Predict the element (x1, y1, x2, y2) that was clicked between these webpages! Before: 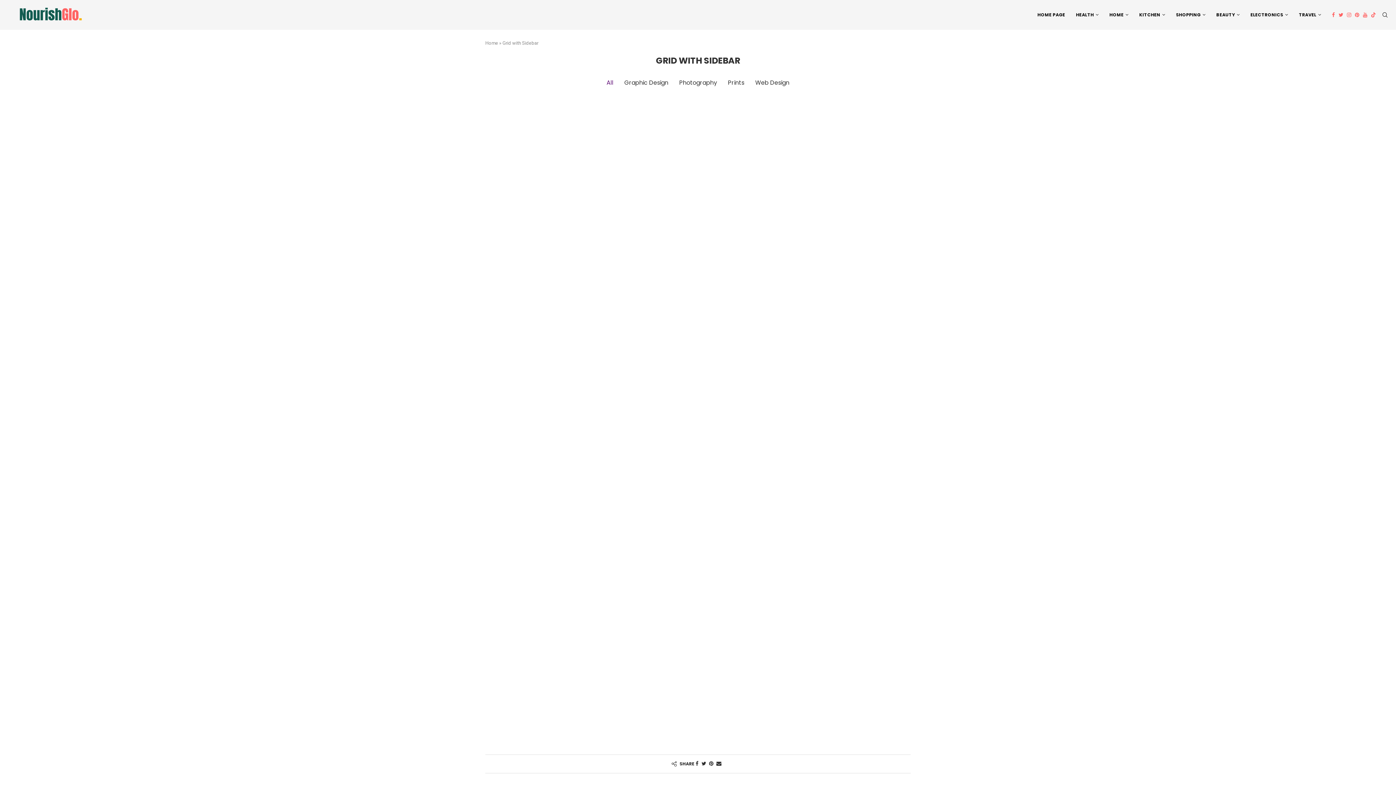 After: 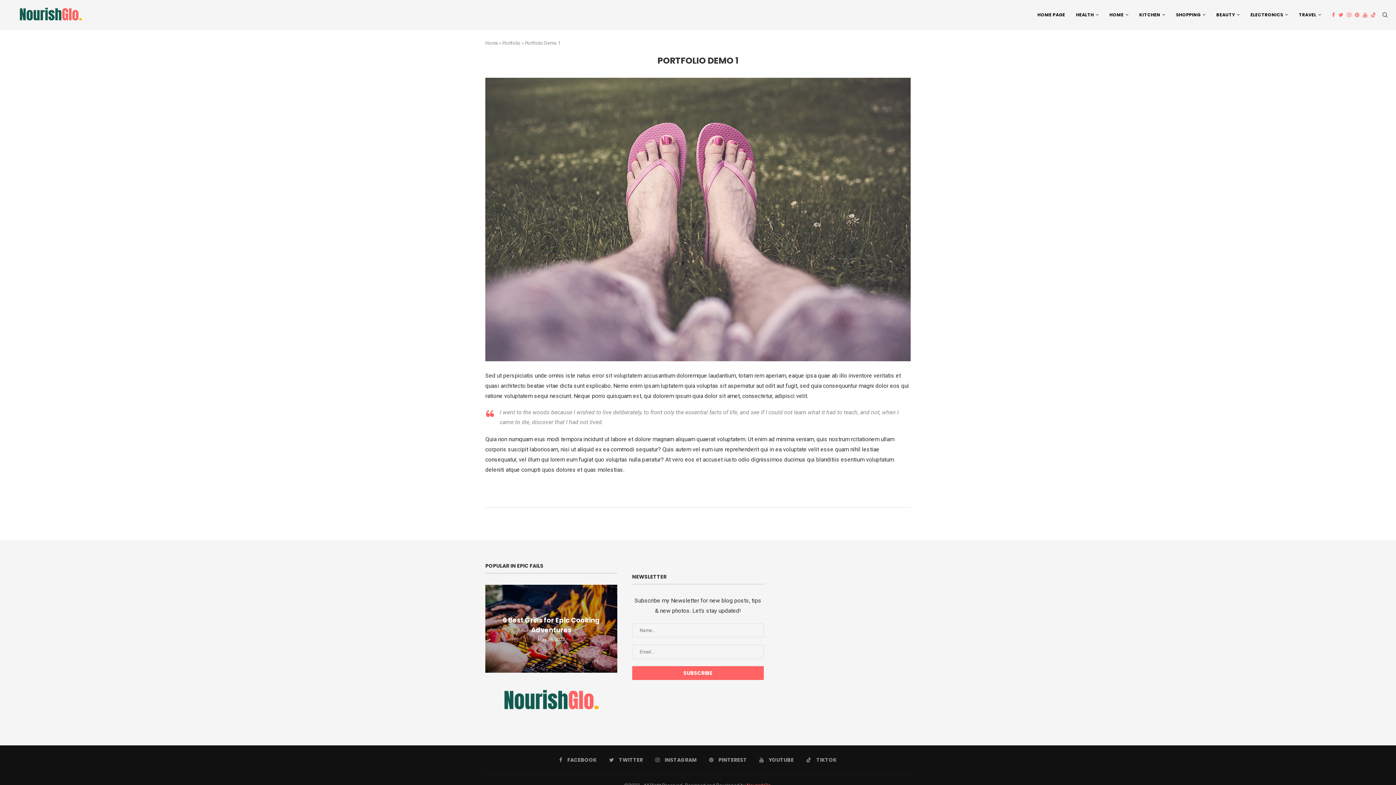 Action: bbox: (777, 671, 907, 686) label: PORTFOLIO DEMO 1
Photography